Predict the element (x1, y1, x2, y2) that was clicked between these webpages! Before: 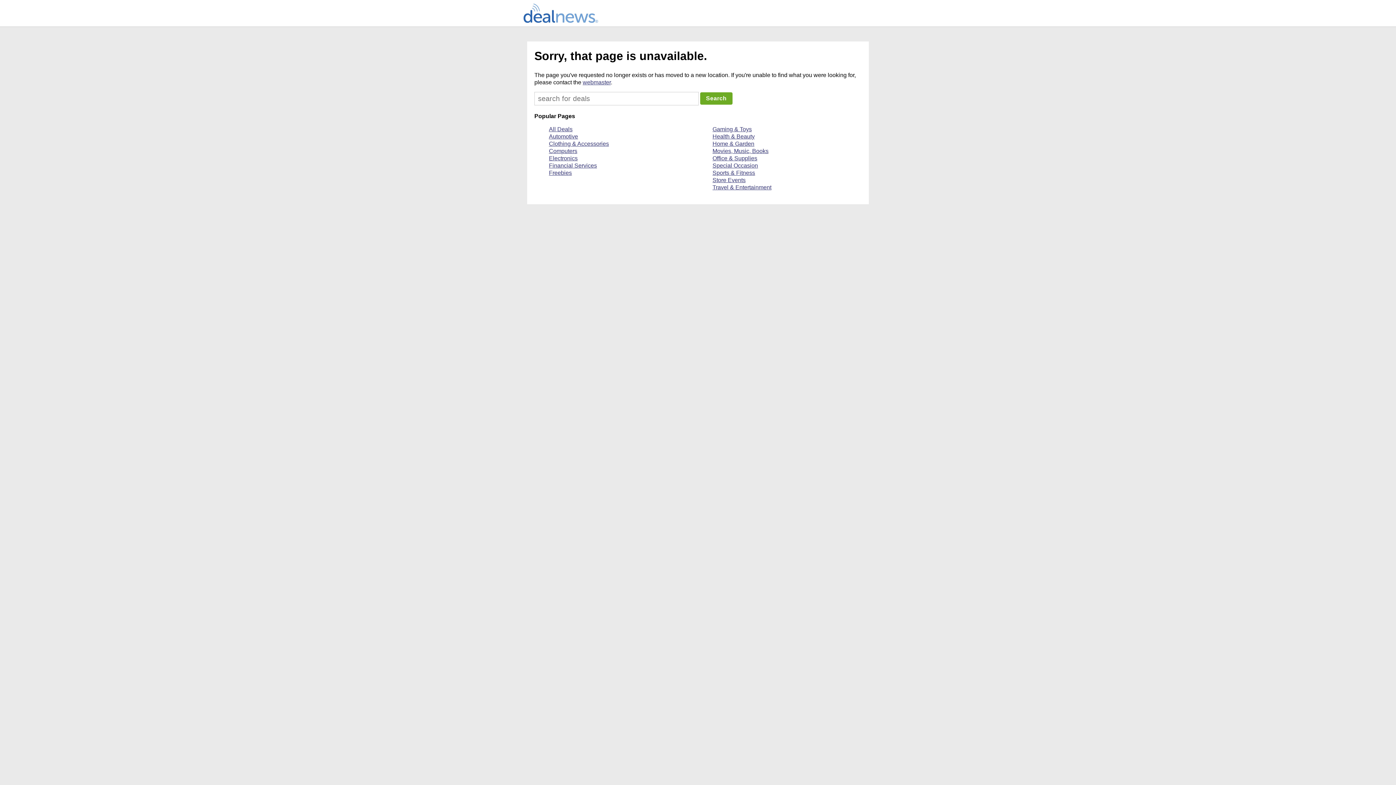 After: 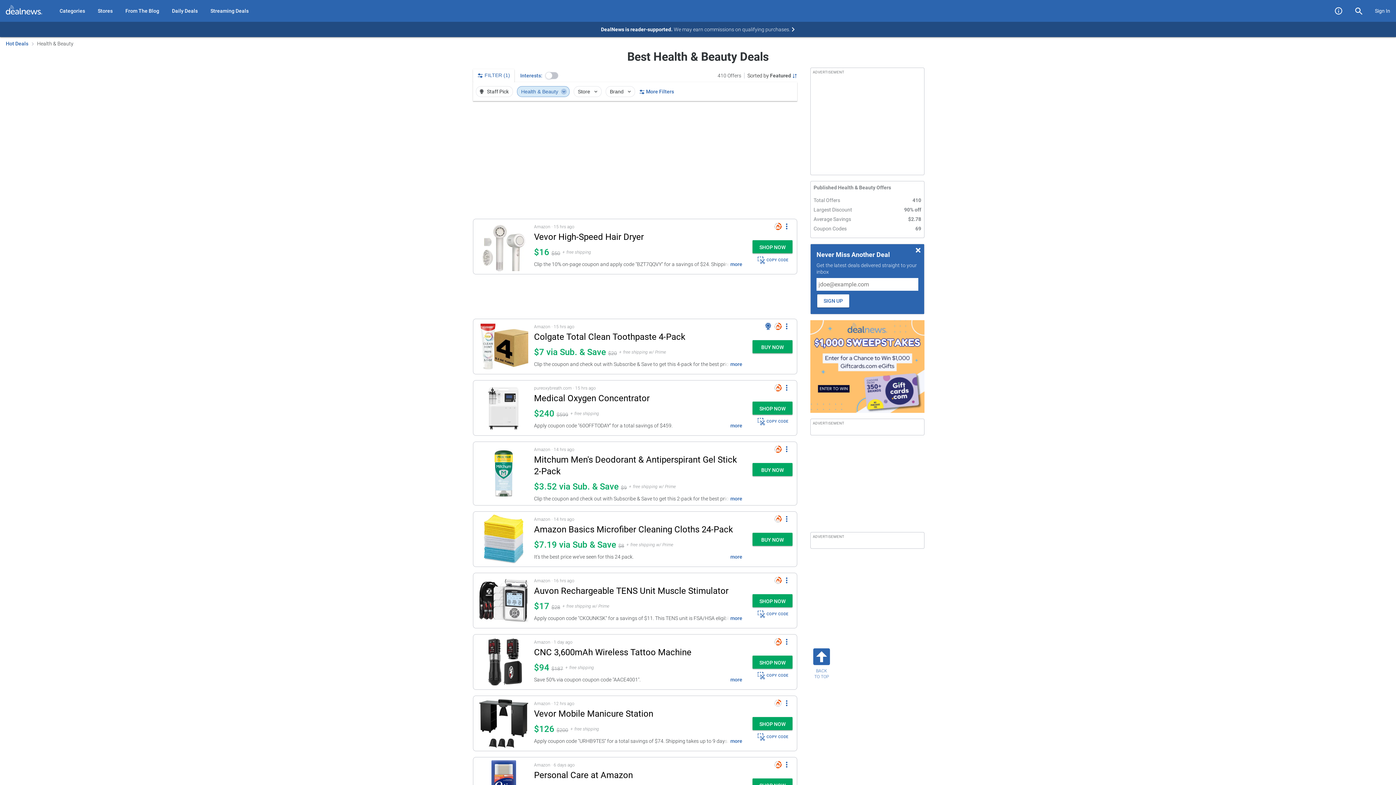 Action: label: Health & Beauty bbox: (712, 133, 754, 139)